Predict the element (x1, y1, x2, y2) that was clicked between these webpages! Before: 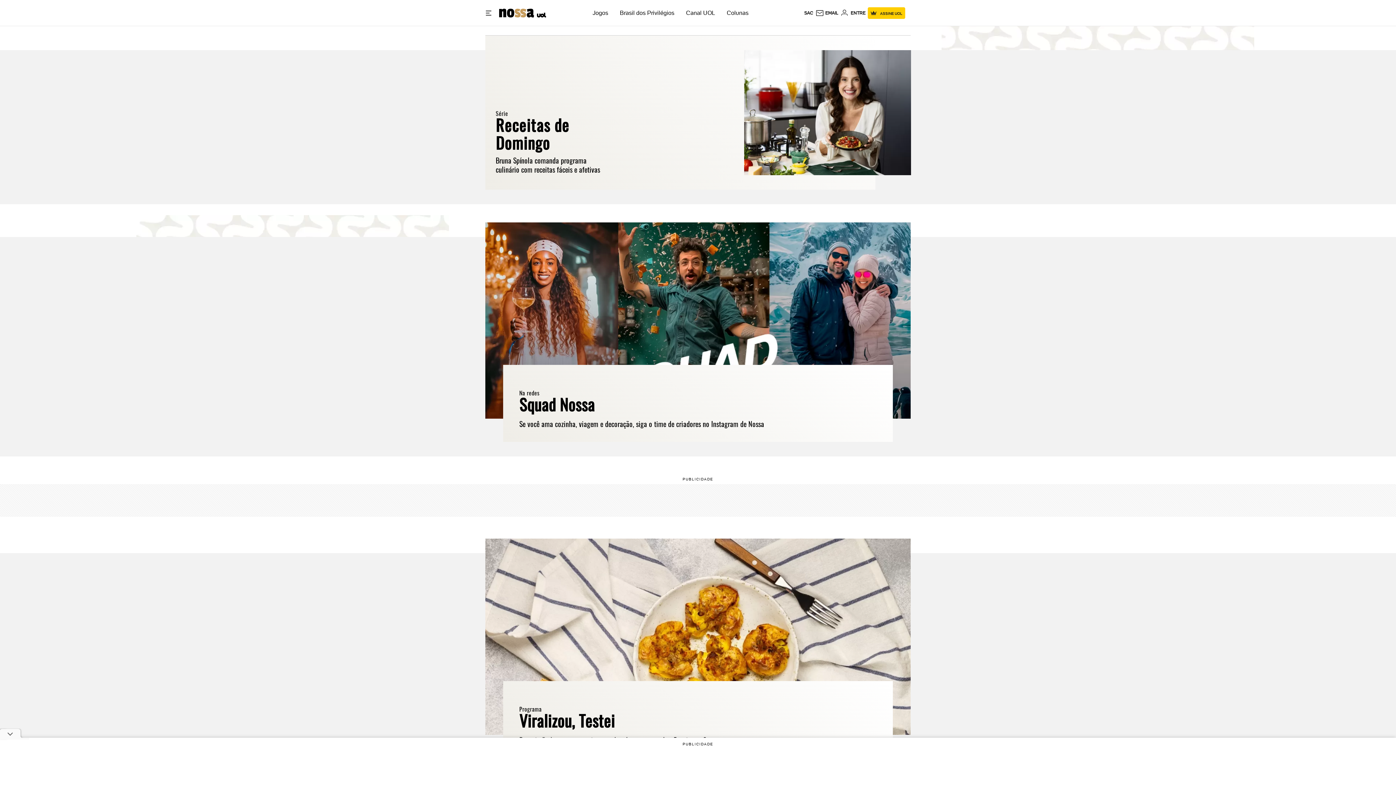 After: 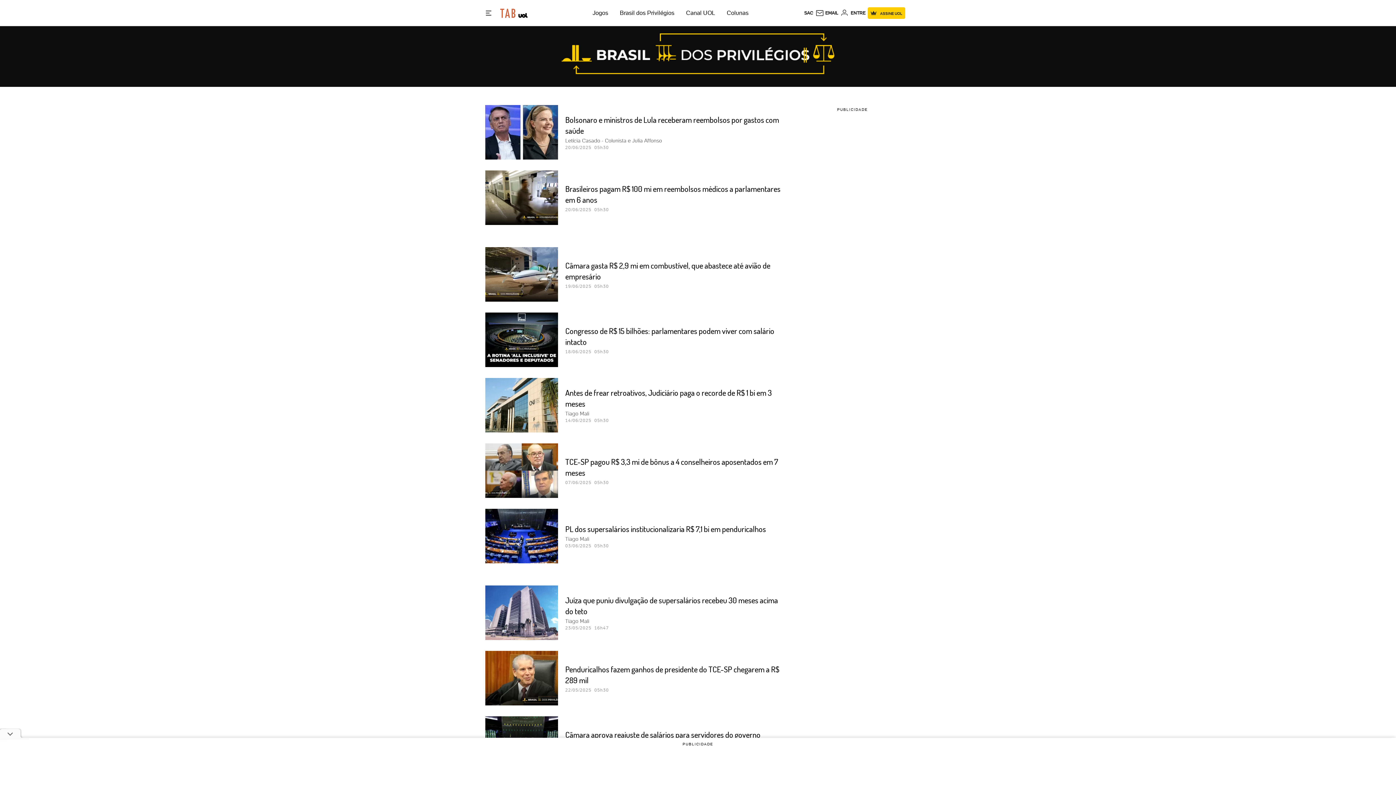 Action: bbox: (620, 9, 674, 16) label: Brasil dos Privilégios